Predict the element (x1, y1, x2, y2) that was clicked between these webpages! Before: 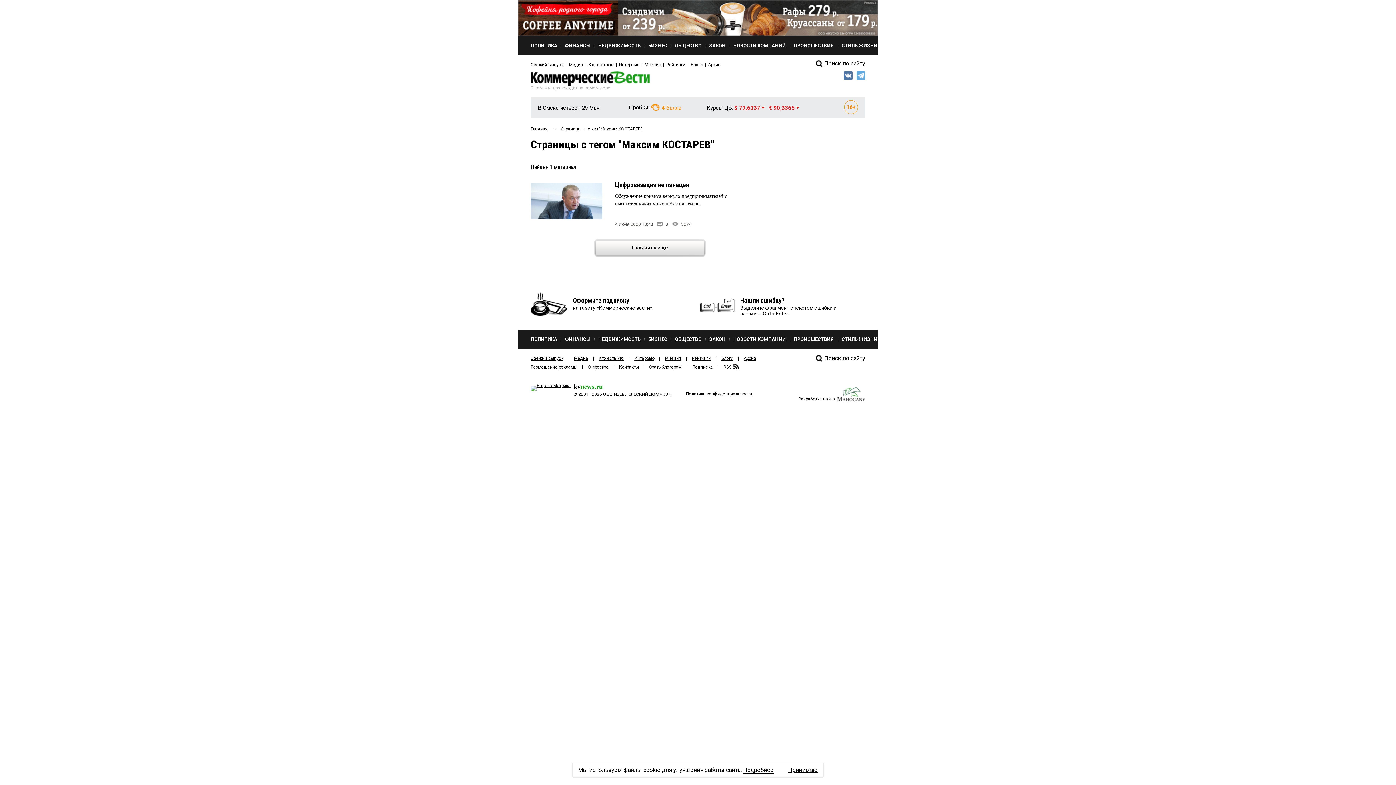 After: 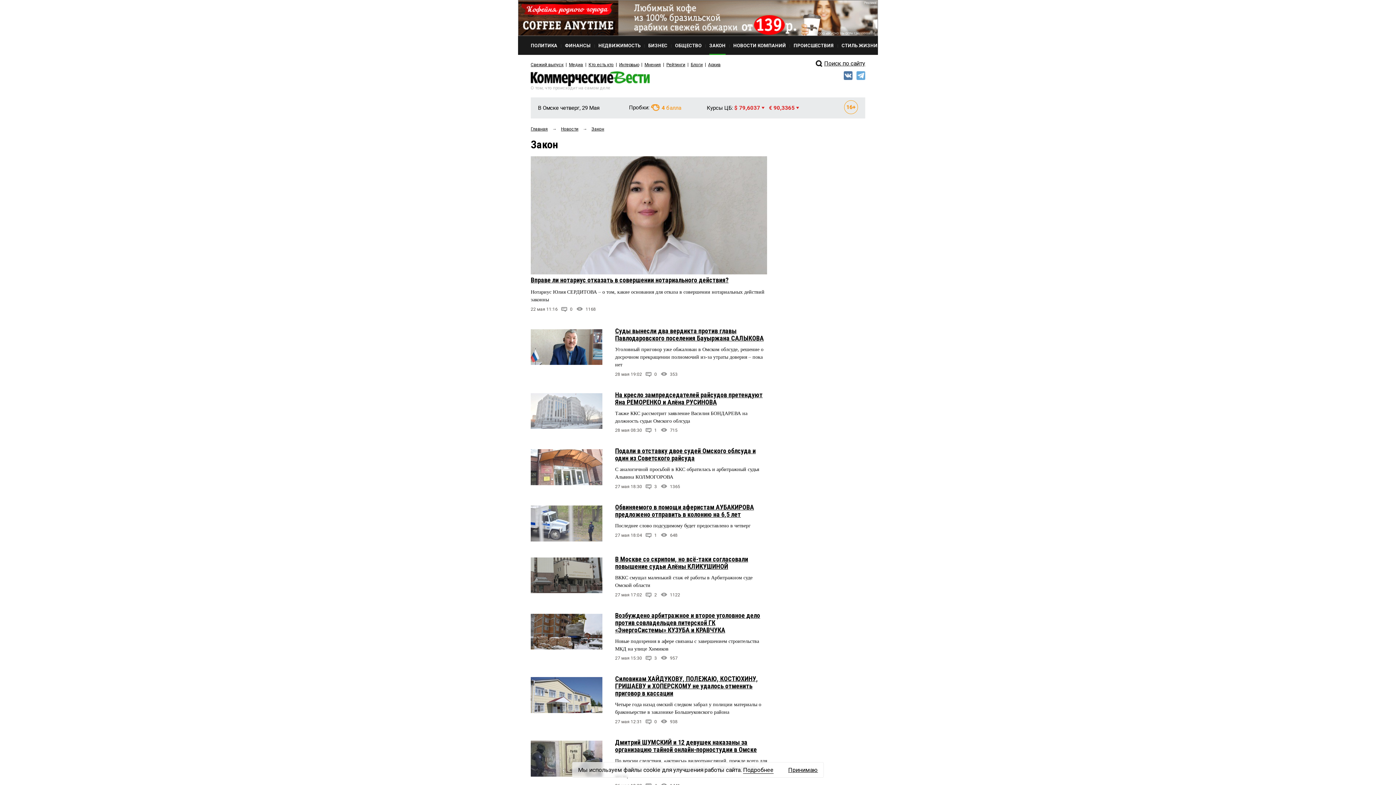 Action: bbox: (709, 36, 725, 54) label: ЗАКОН